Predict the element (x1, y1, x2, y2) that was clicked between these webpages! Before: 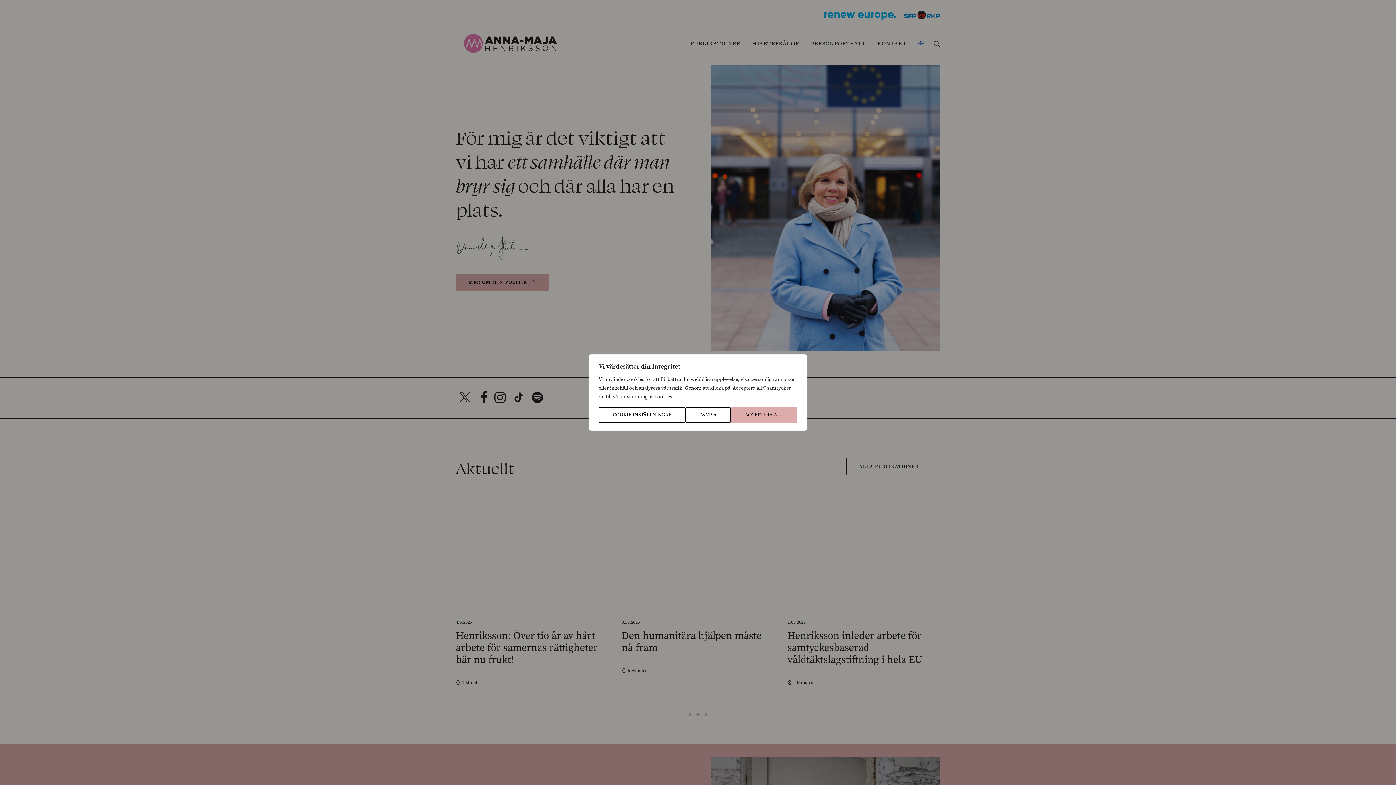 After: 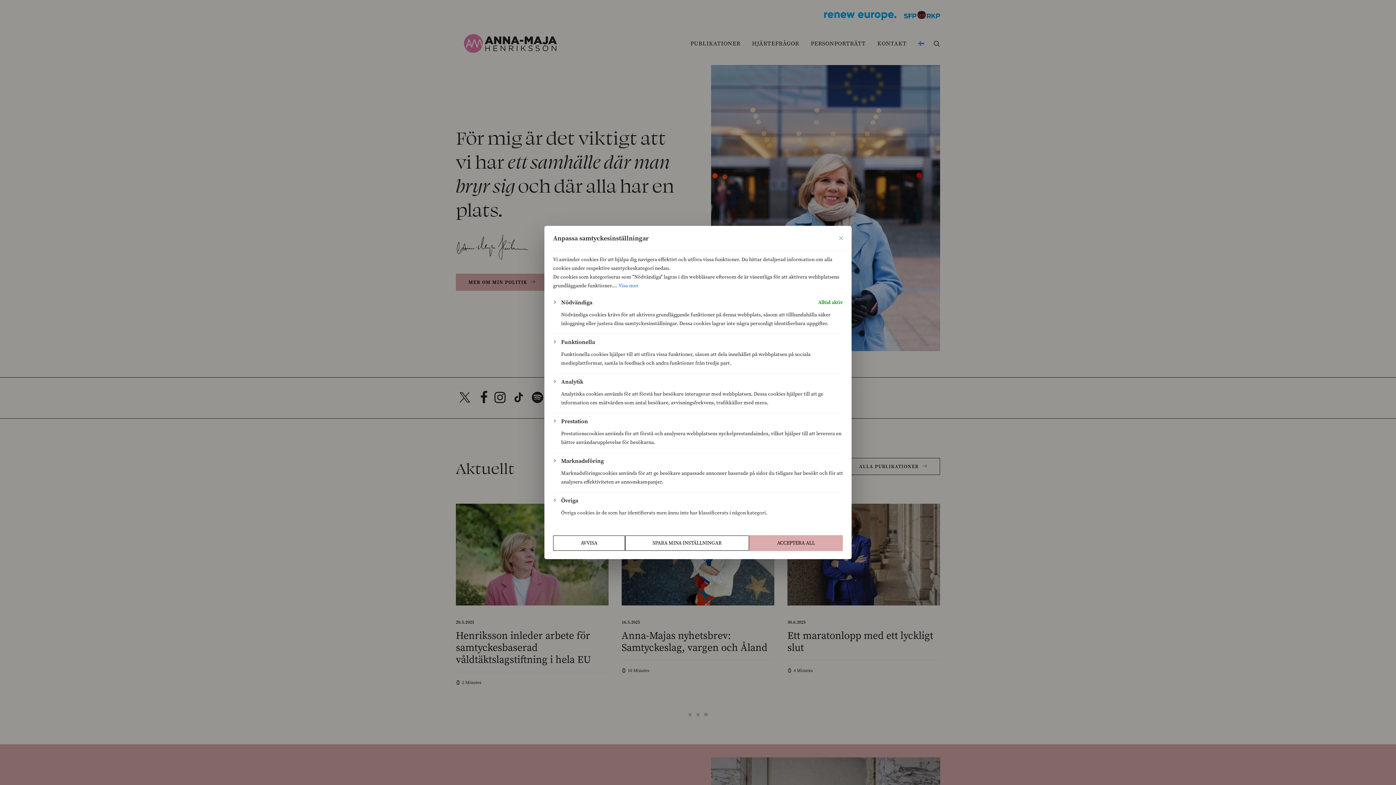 Action: label: Cookie-inställningar bbox: (598, 407, 685, 422)